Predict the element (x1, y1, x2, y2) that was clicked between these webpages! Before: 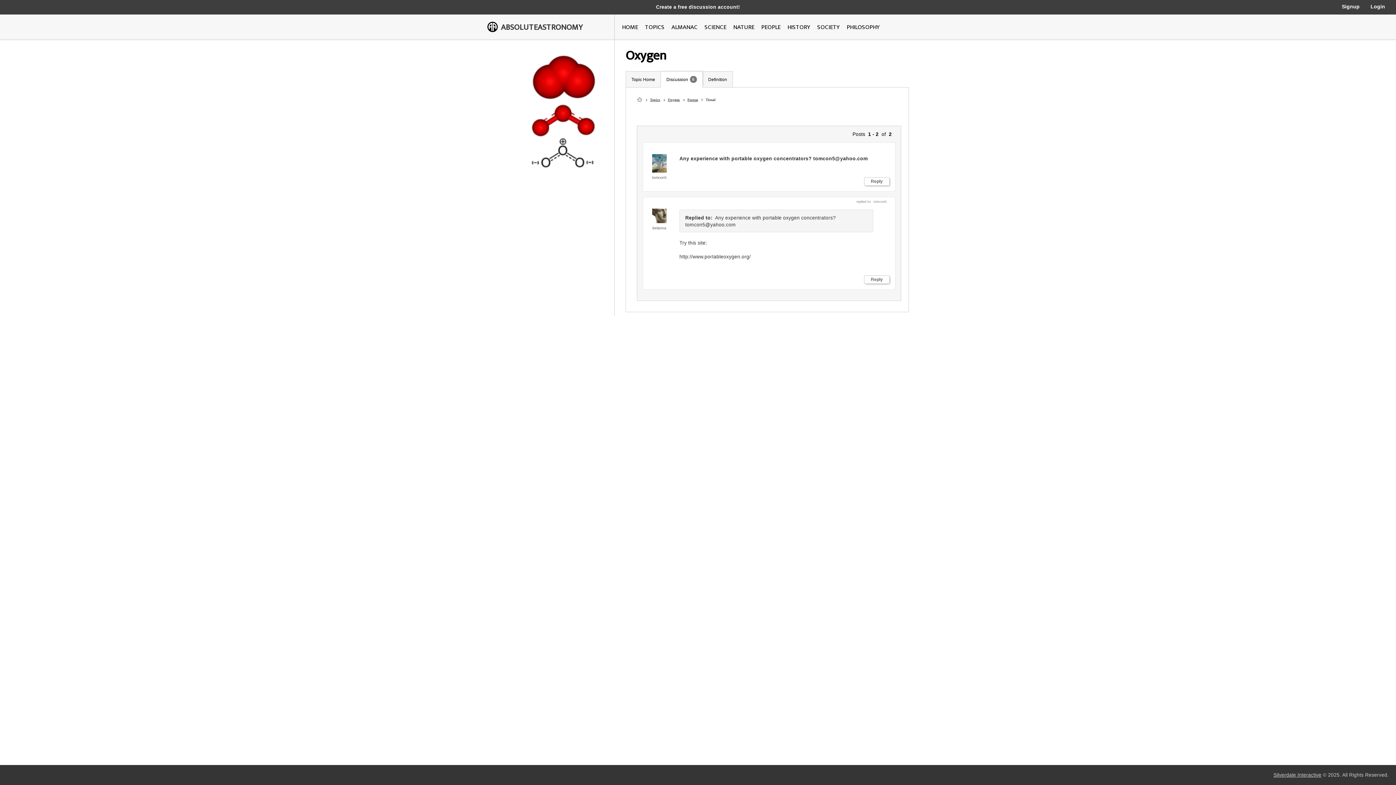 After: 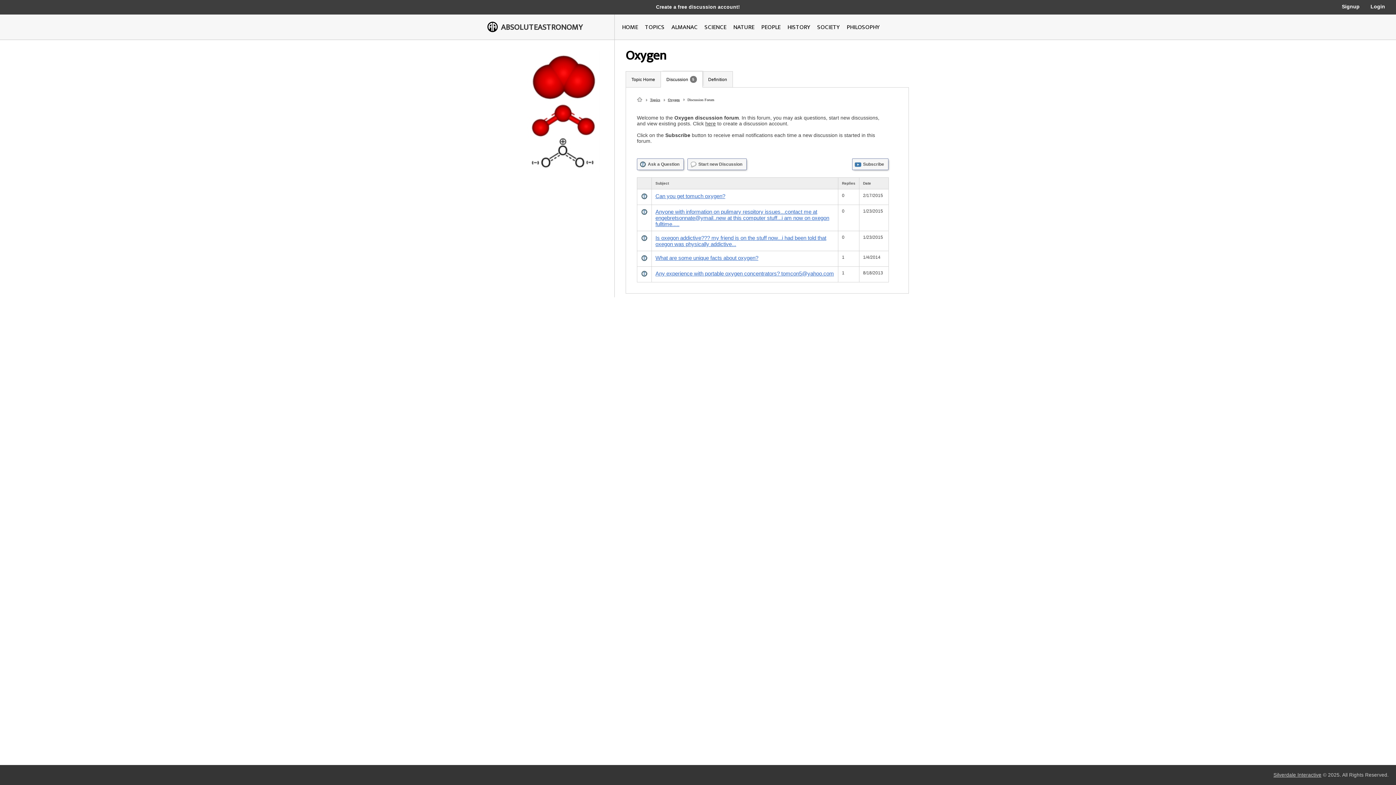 Action: label: Forum bbox: (683, 96, 700, 103)